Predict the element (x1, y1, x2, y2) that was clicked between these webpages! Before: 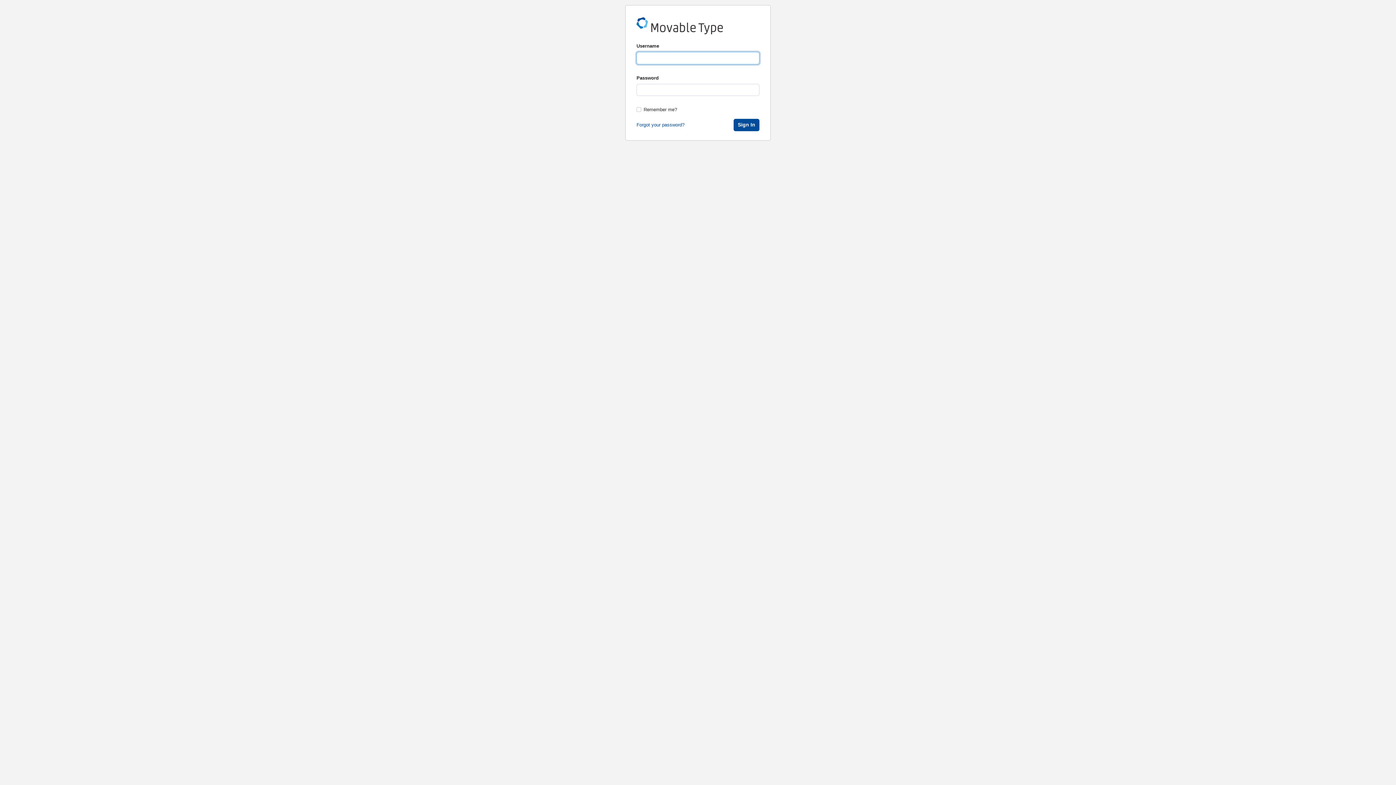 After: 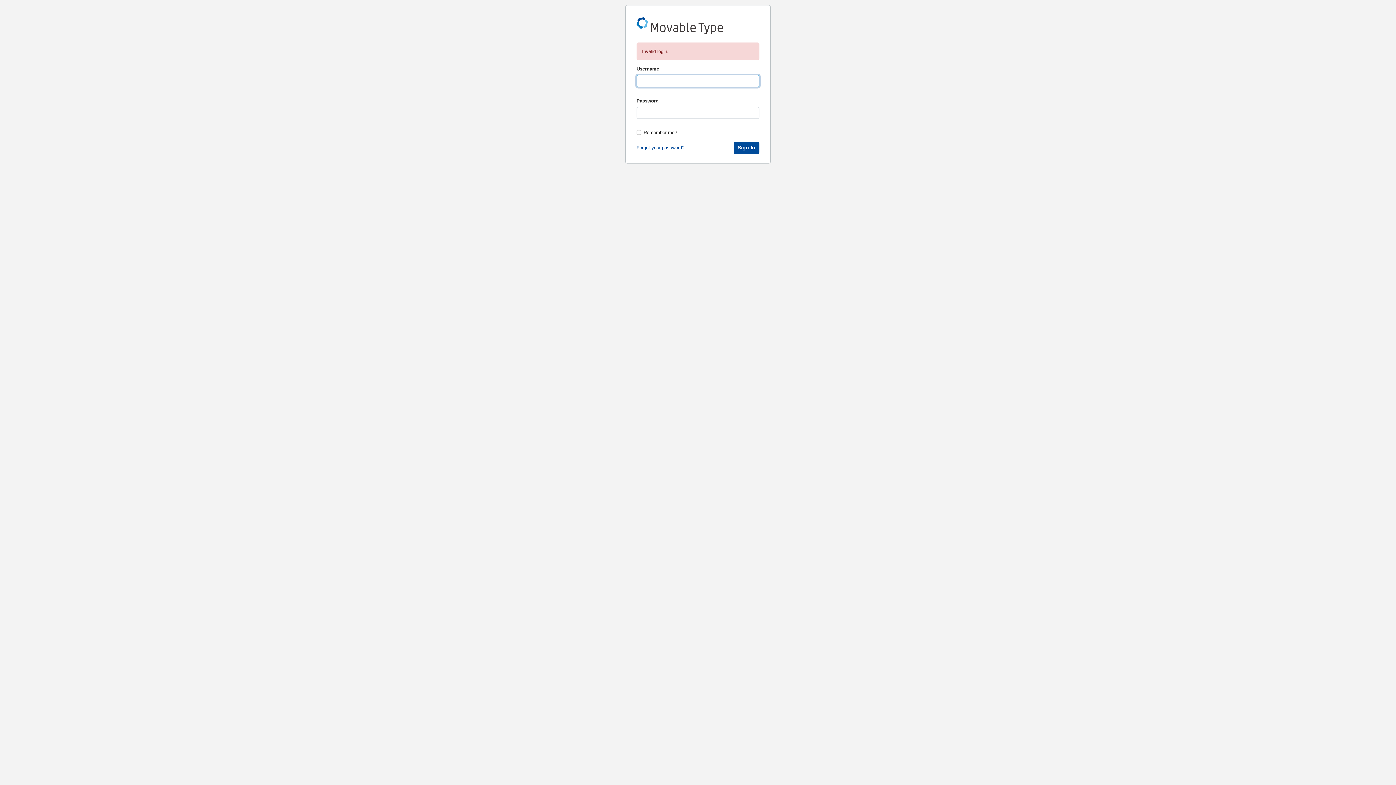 Action: label: Sign In bbox: (733, 118, 759, 131)